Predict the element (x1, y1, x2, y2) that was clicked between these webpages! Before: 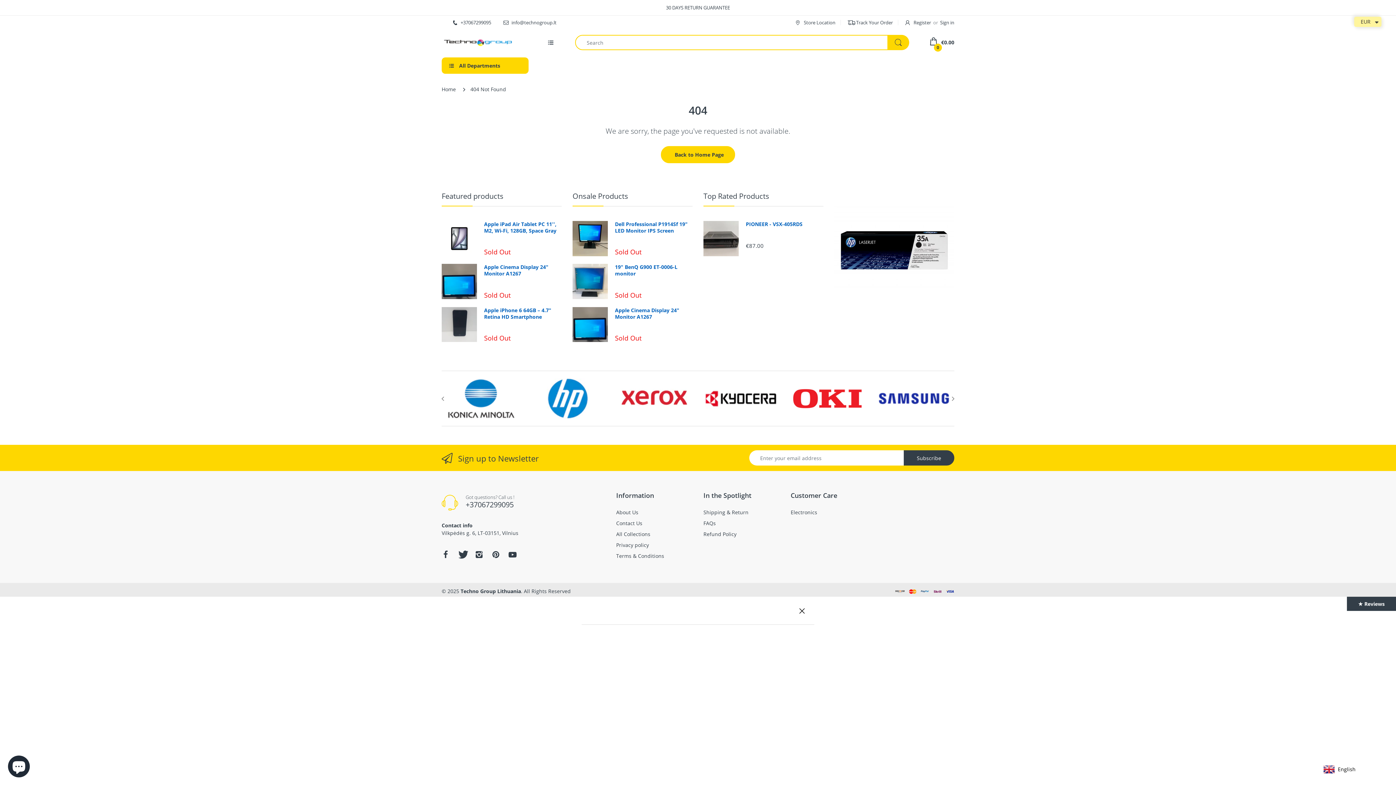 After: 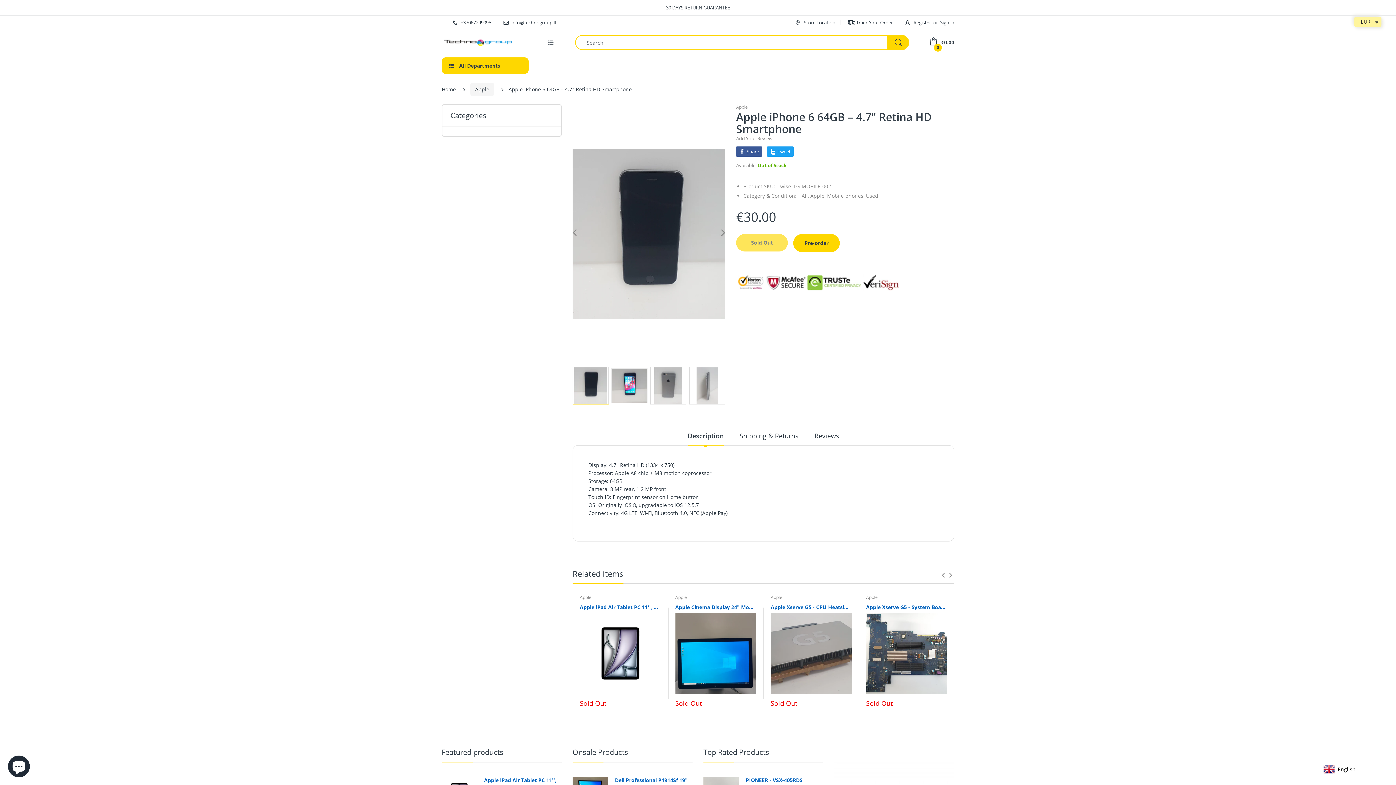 Action: bbox: (484, 307, 561, 320) label: Apple iPhone 6 64GB – 4.7″ Retina HD Smartphone